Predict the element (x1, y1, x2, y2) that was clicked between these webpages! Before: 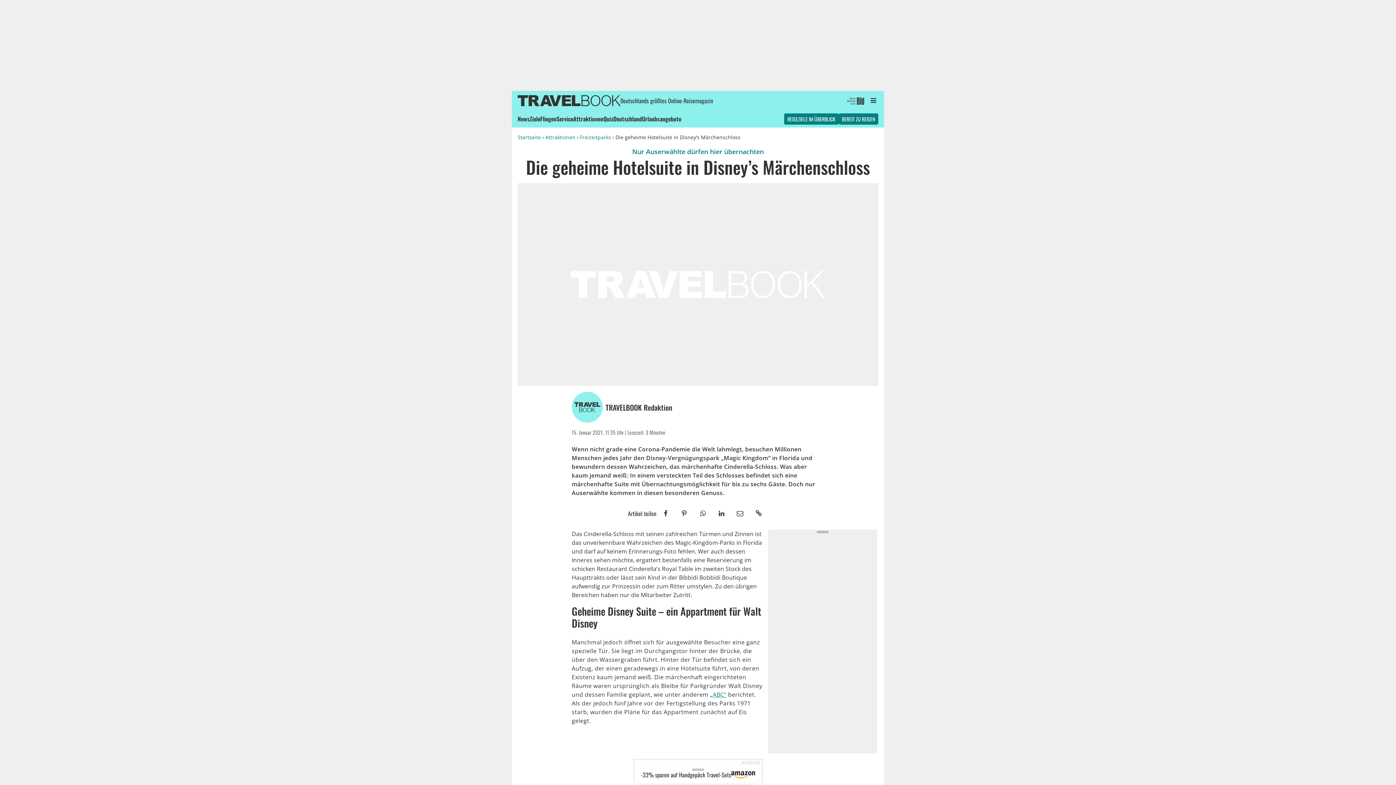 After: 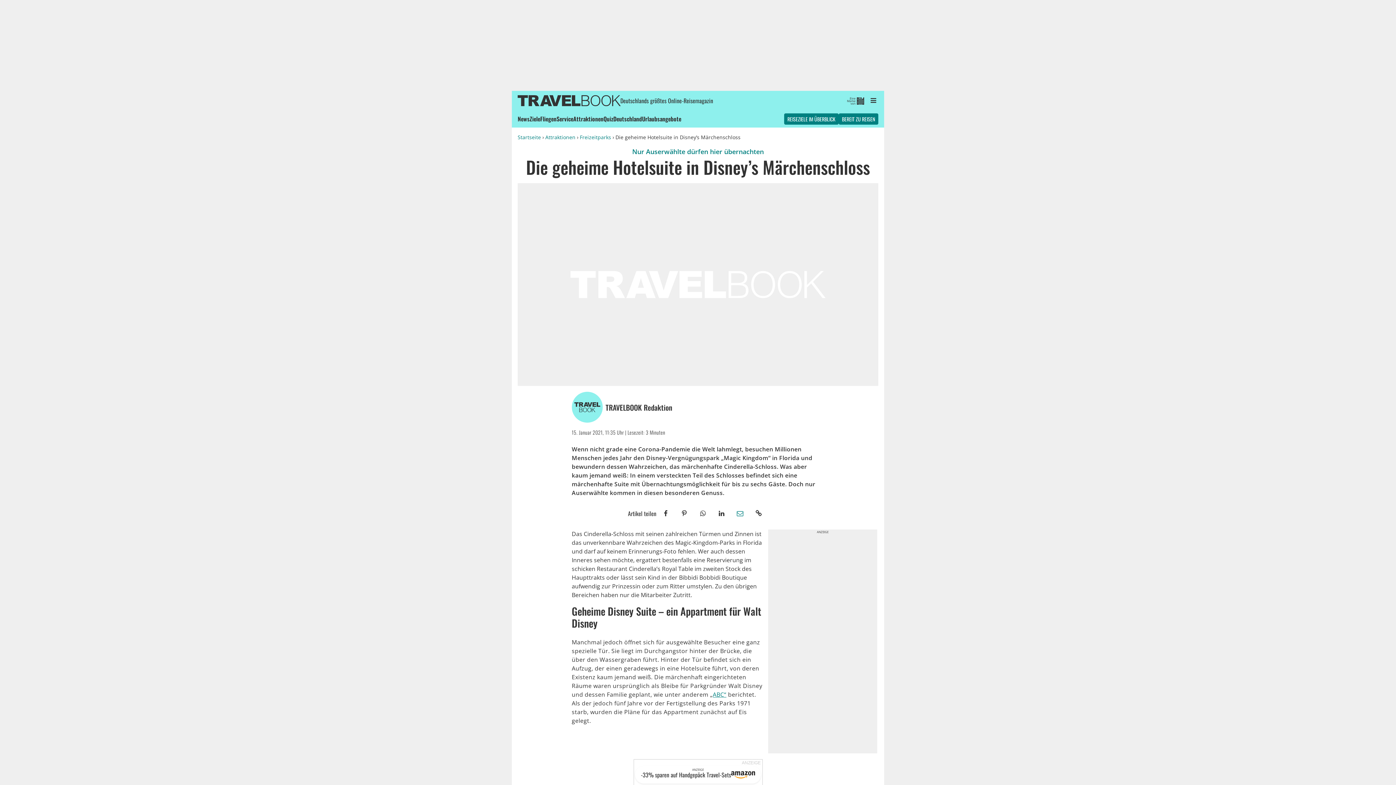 Action: bbox: (730, 506, 749, 521)